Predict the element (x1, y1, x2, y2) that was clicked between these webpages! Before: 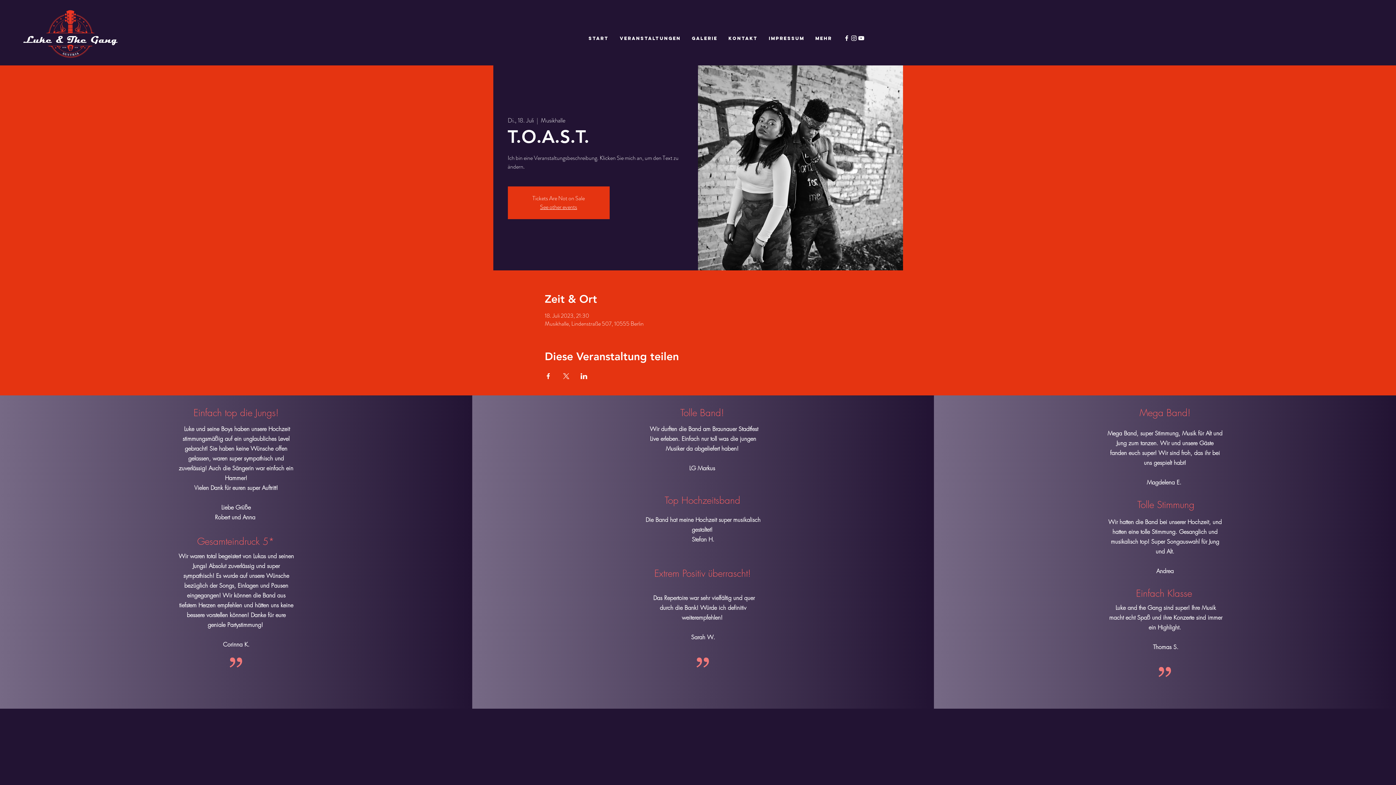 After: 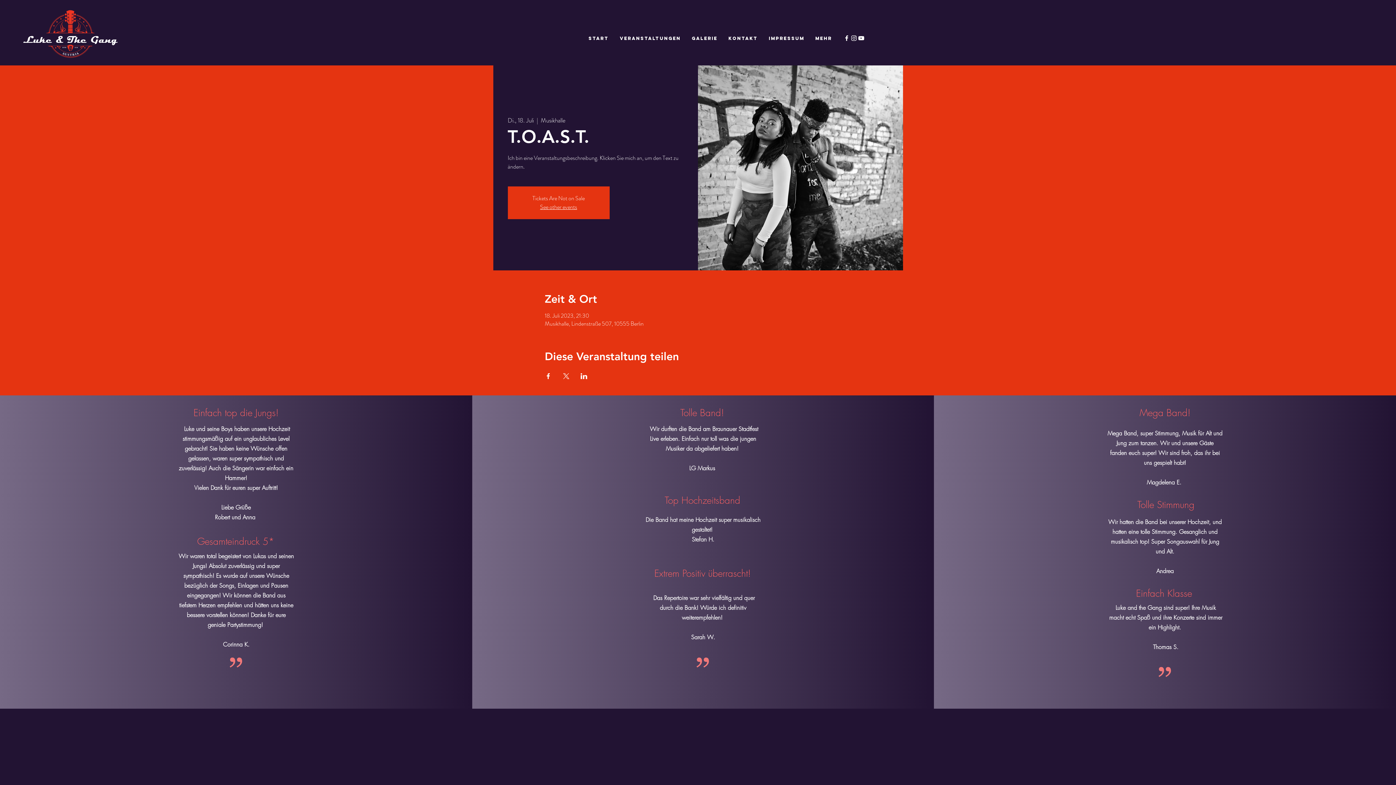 Action: bbox: (857, 34, 865, 41)